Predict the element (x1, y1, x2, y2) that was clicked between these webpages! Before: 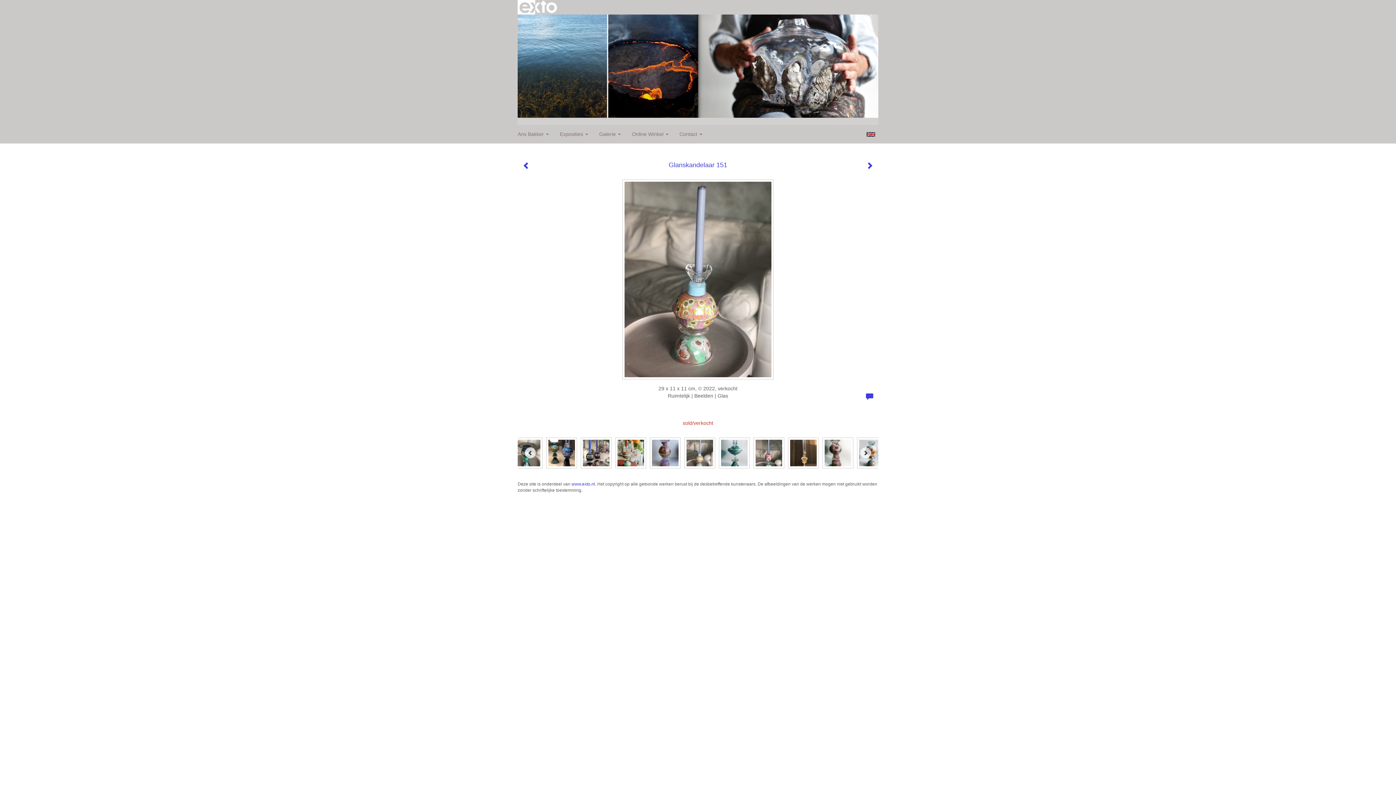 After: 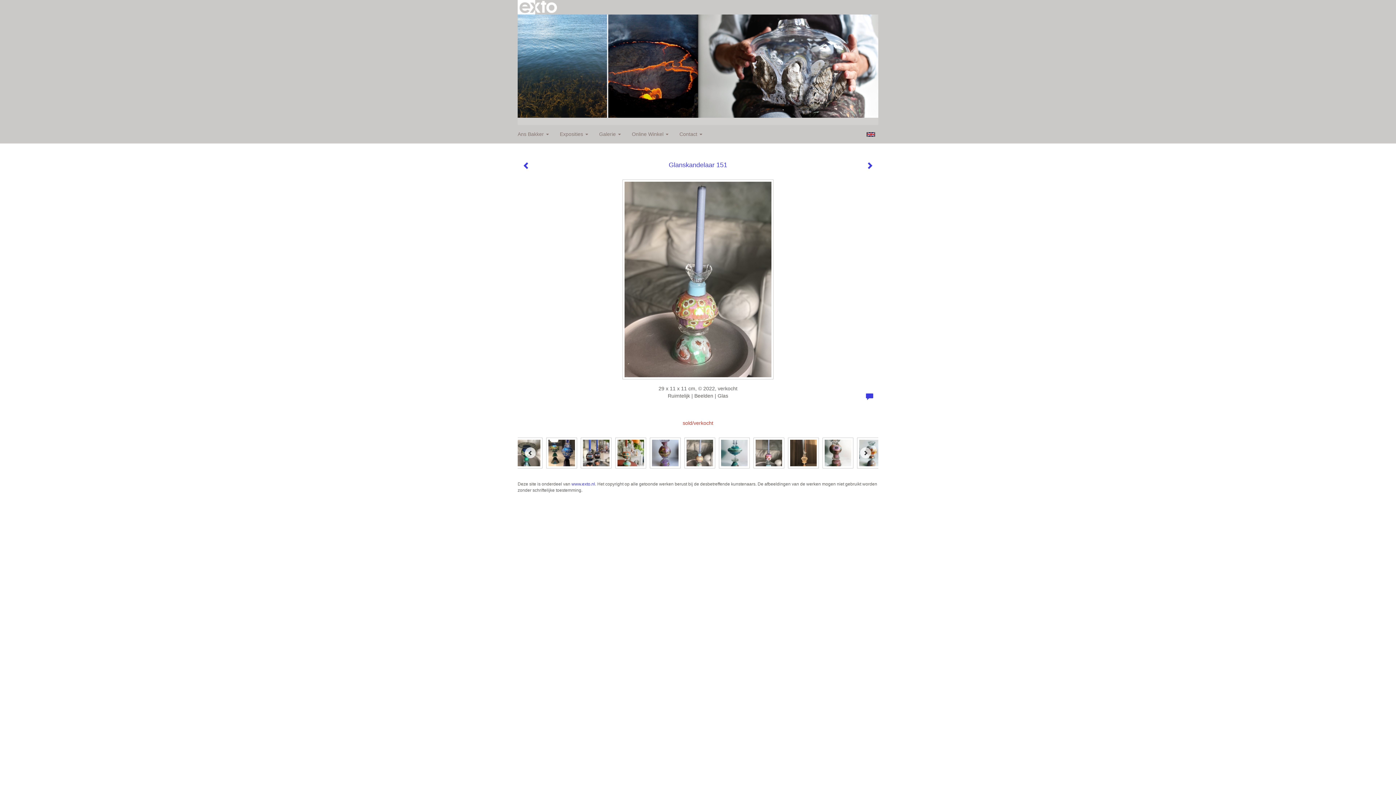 Action: bbox: (680, 435, 715, 470)